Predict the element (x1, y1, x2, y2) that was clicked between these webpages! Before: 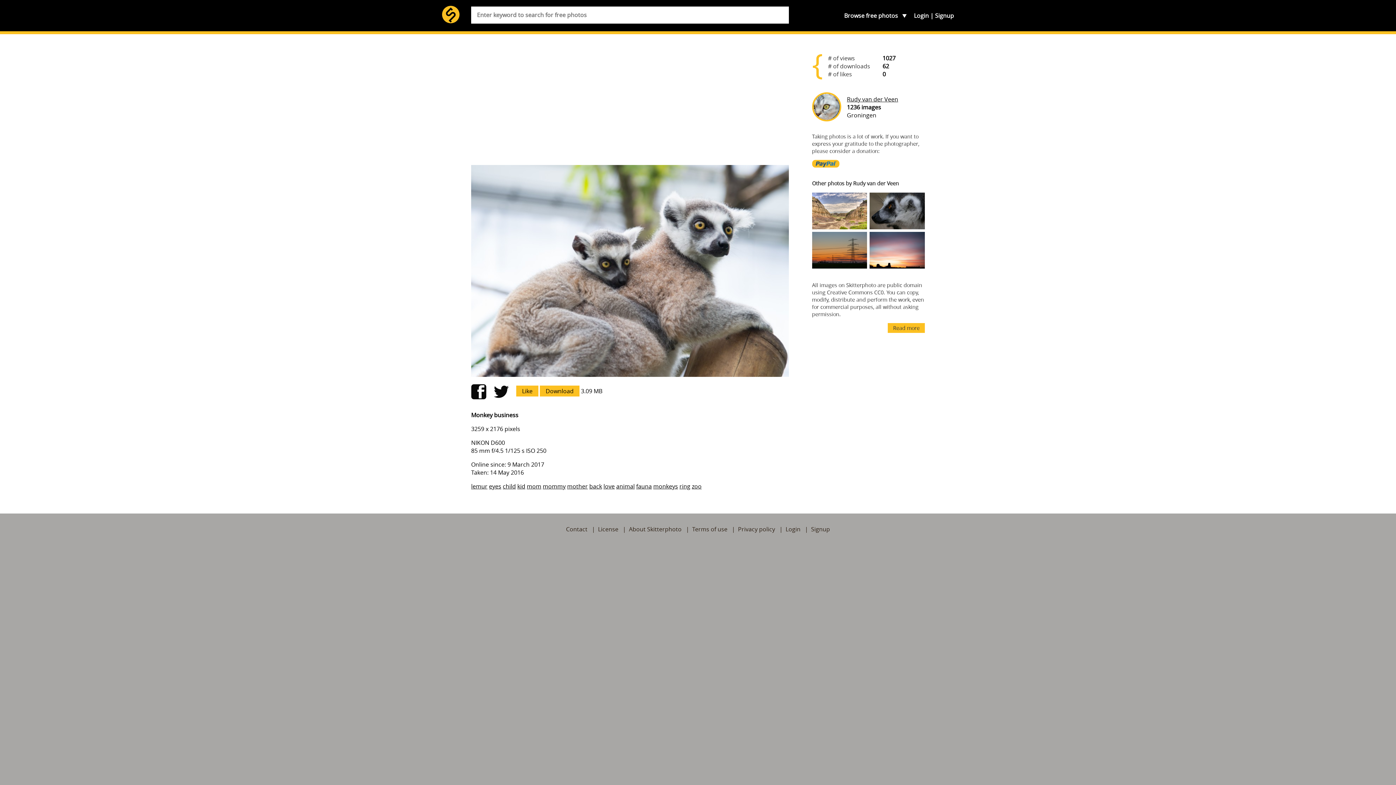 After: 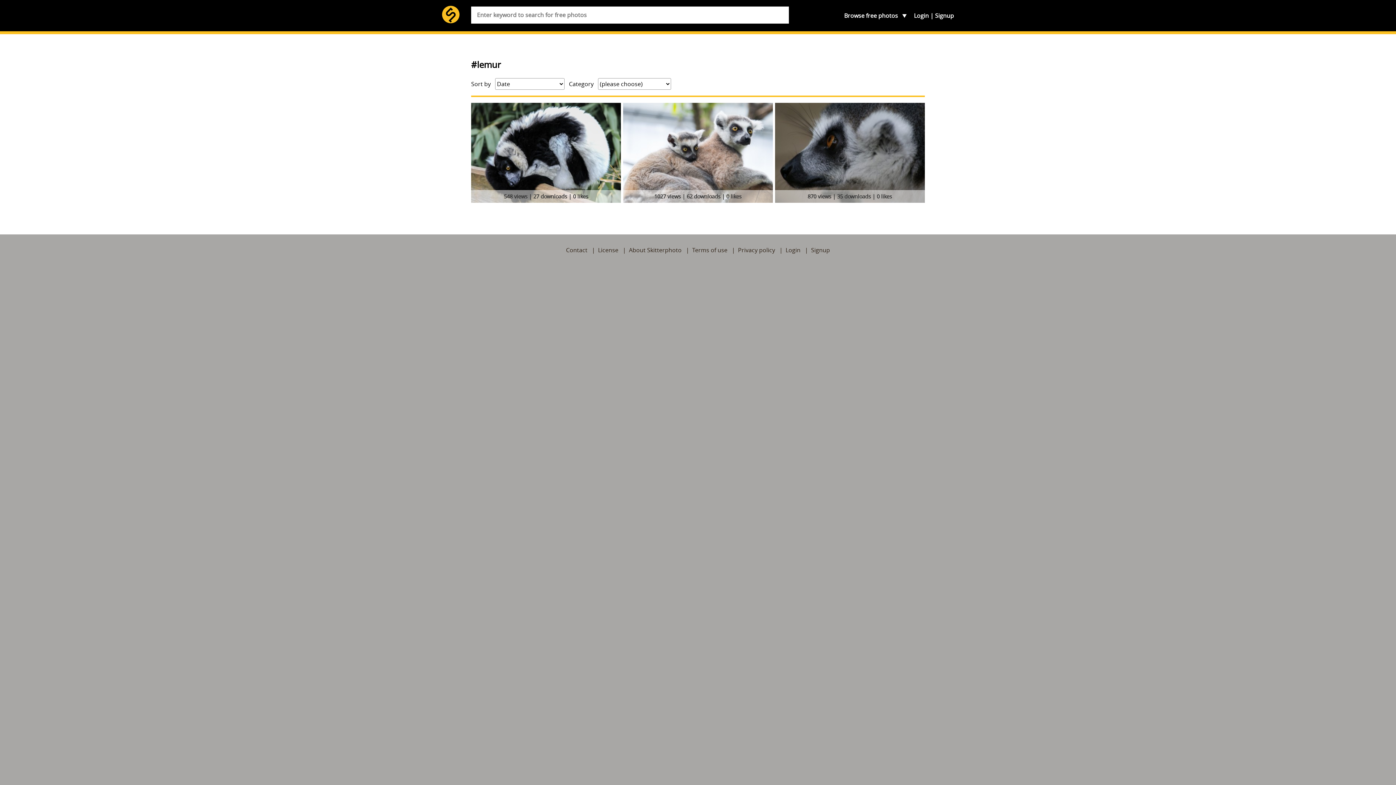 Action: label: lemur bbox: (471, 482, 487, 490)